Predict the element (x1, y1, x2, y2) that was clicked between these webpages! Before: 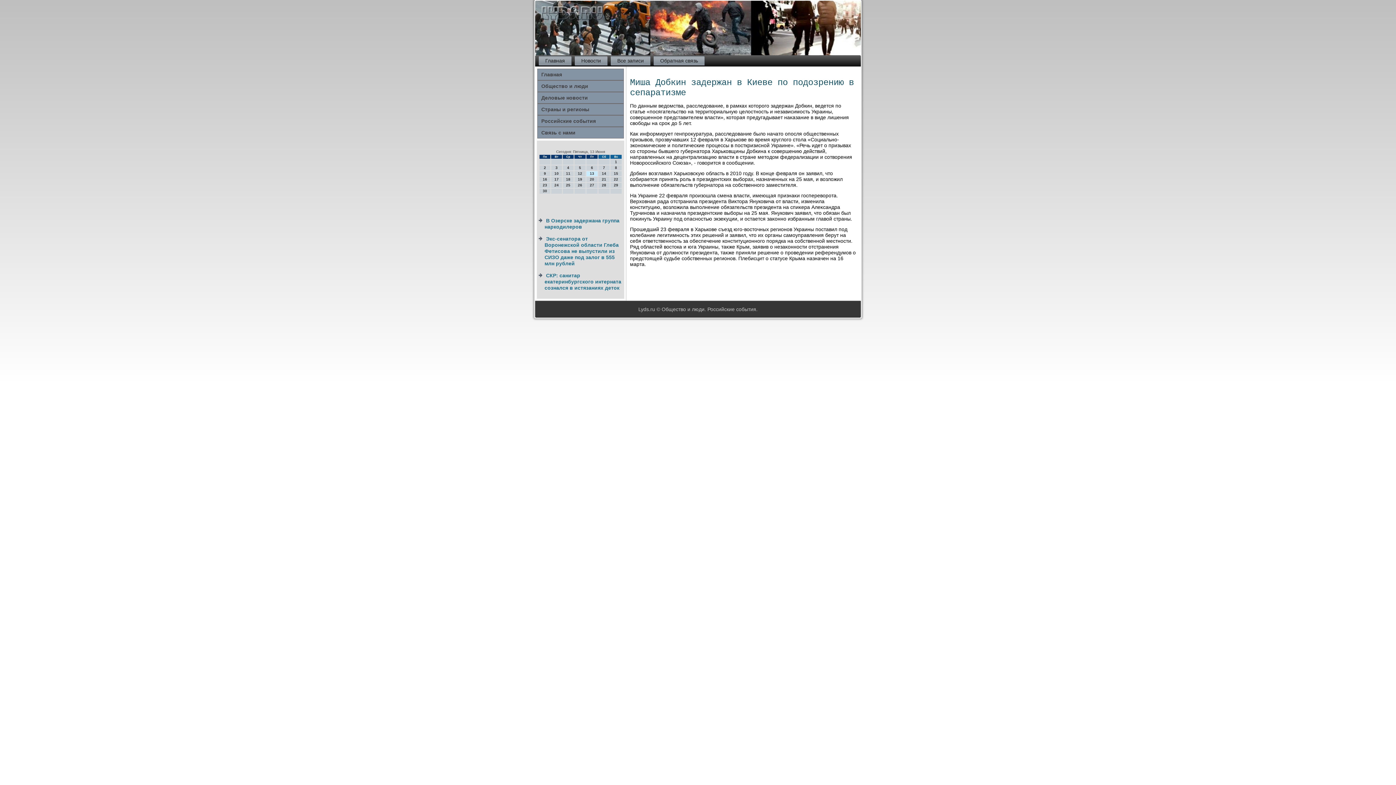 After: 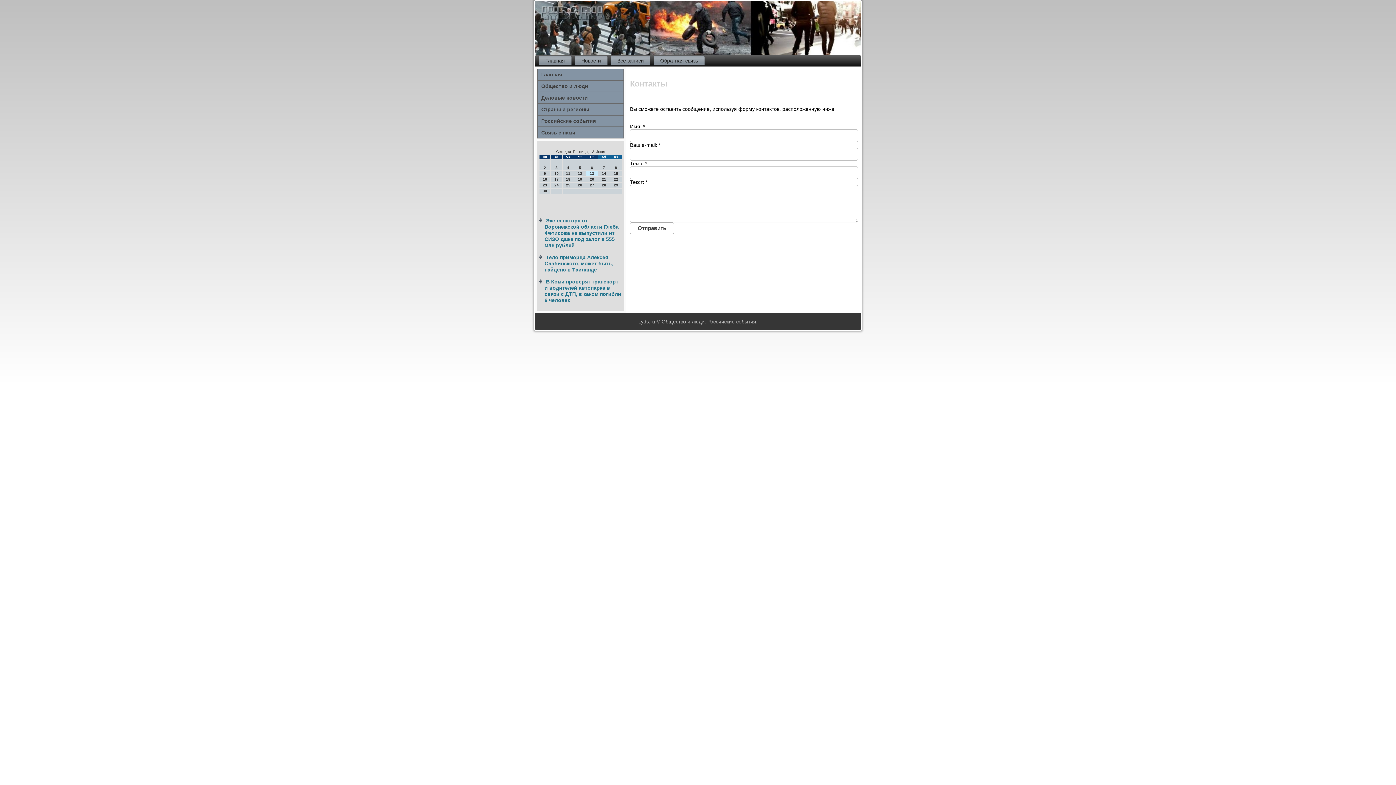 Action: bbox: (537, 126, 624, 138) label: Связь с нами